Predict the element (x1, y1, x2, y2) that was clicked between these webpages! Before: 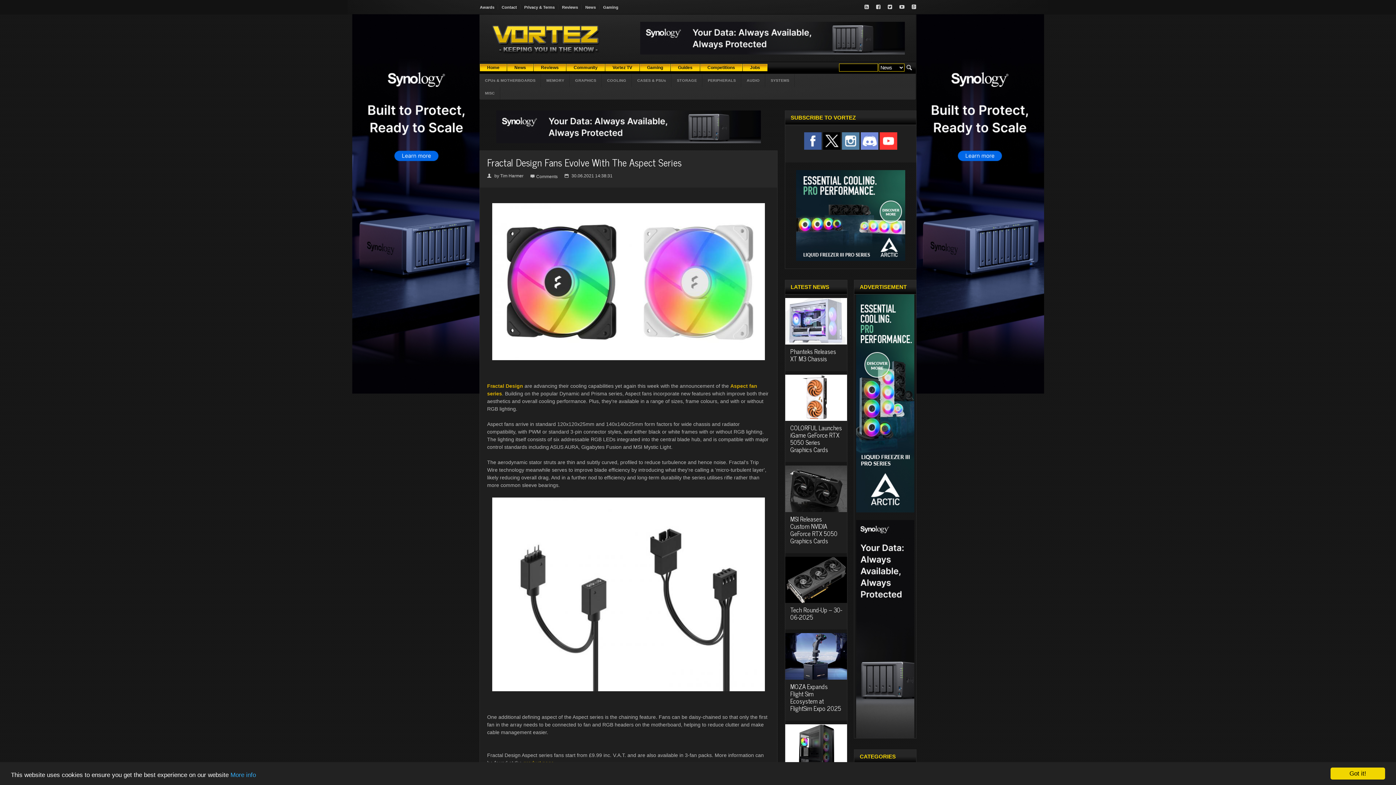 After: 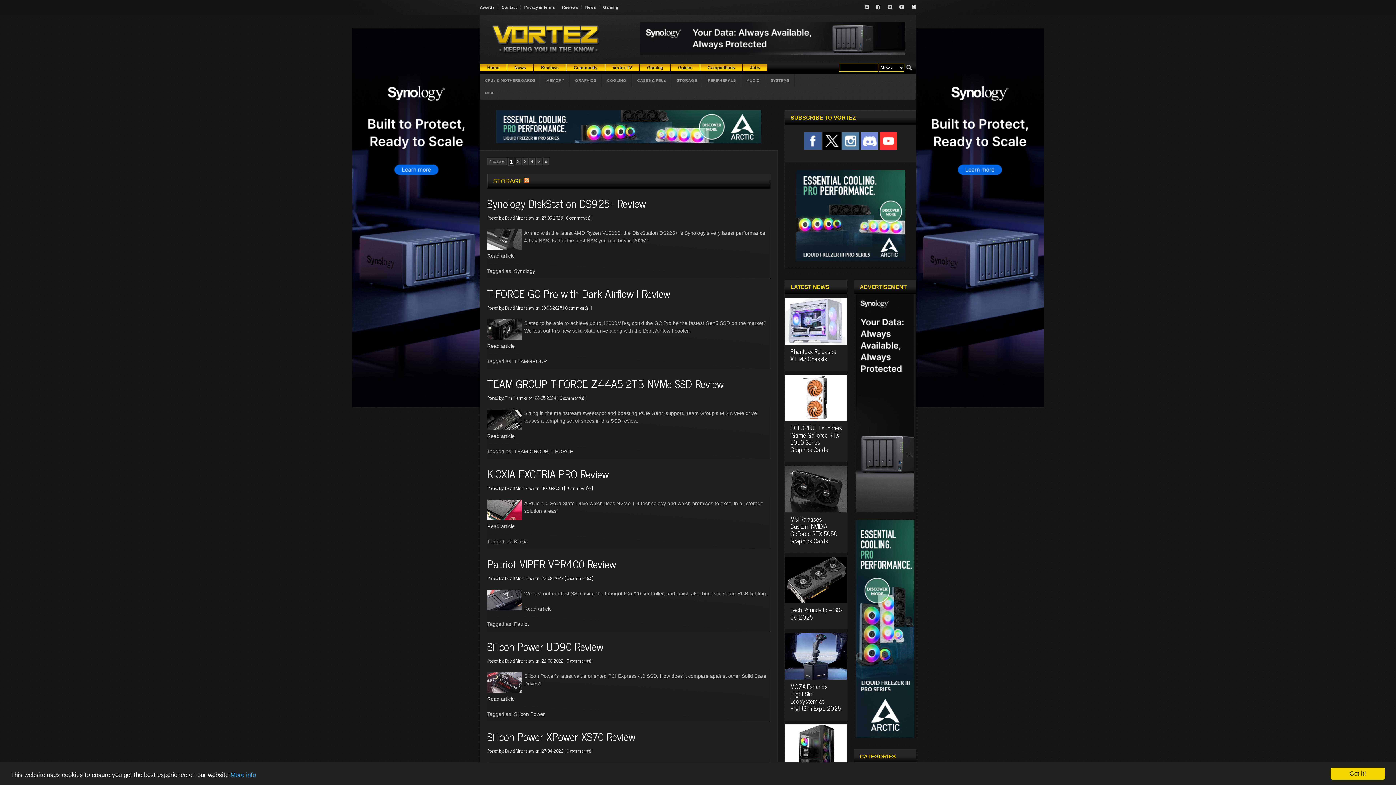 Action: bbox: (671, 74, 702, 86) label: STORAGE